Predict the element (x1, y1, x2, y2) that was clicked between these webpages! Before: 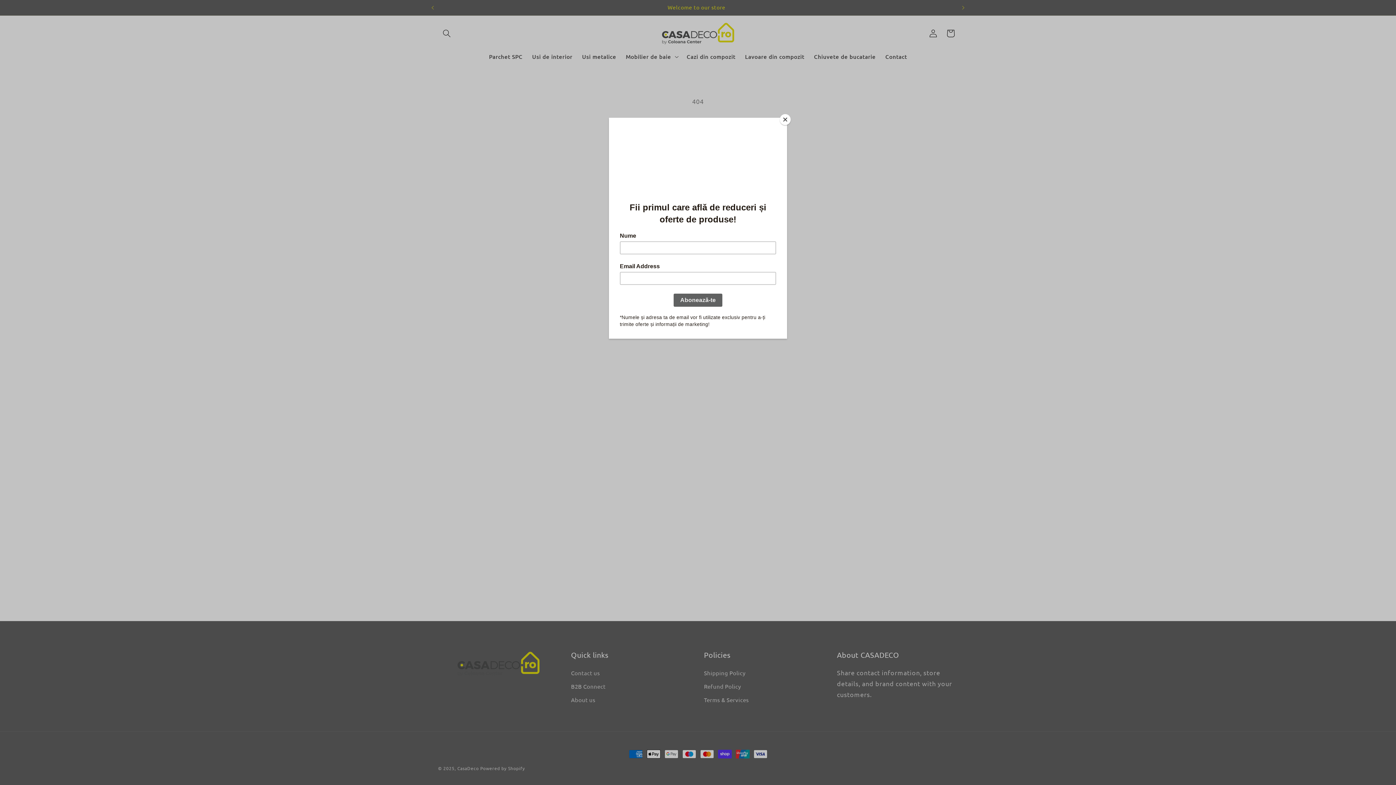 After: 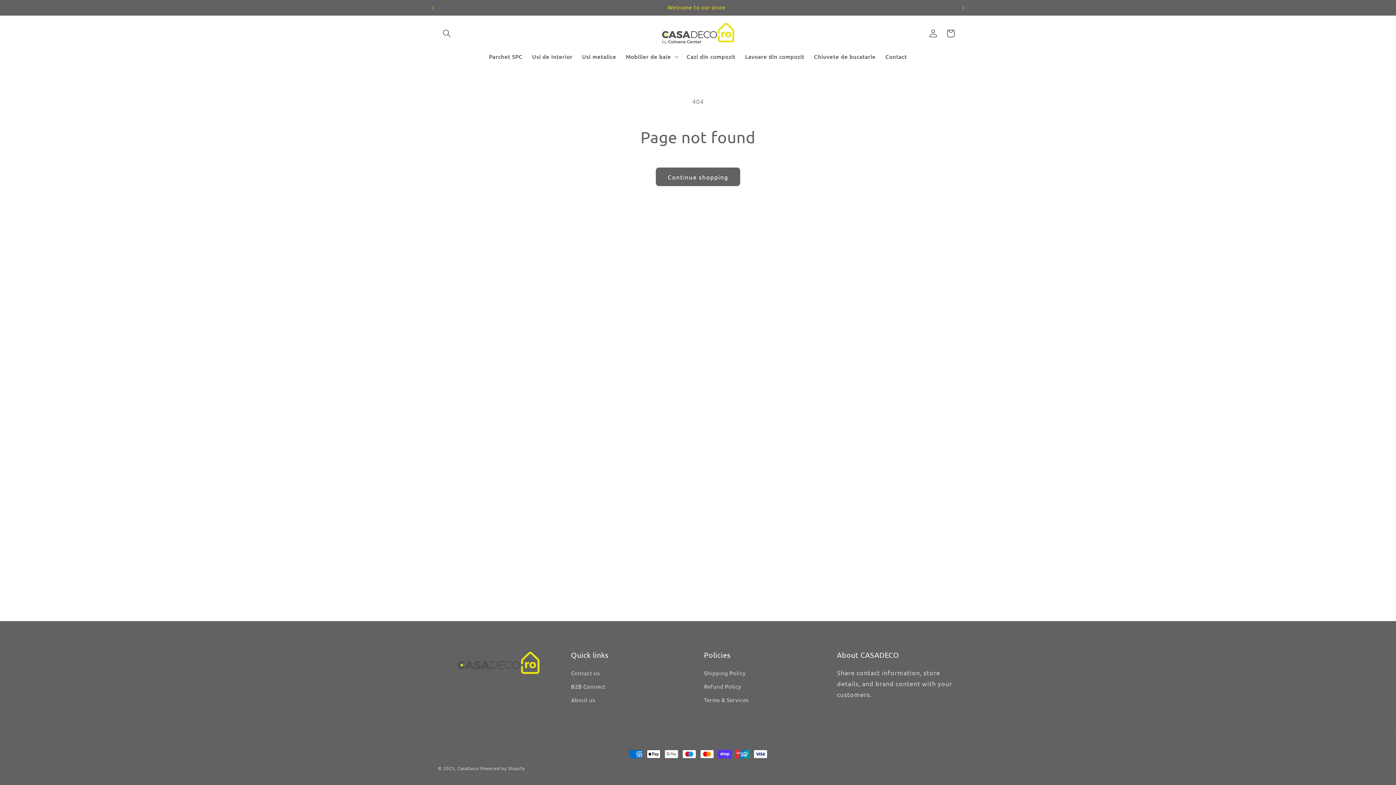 Action: label: Close bbox: (780, 114, 790, 125)